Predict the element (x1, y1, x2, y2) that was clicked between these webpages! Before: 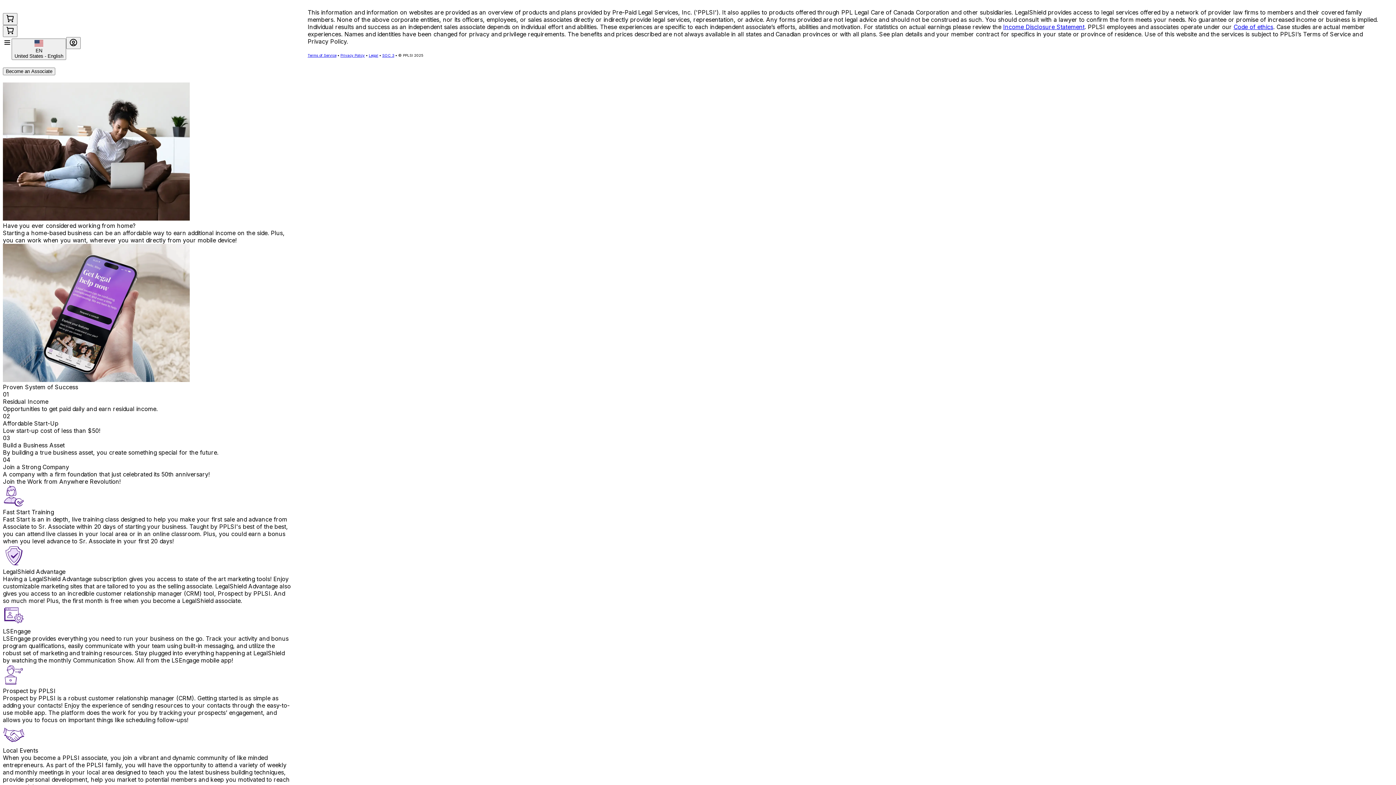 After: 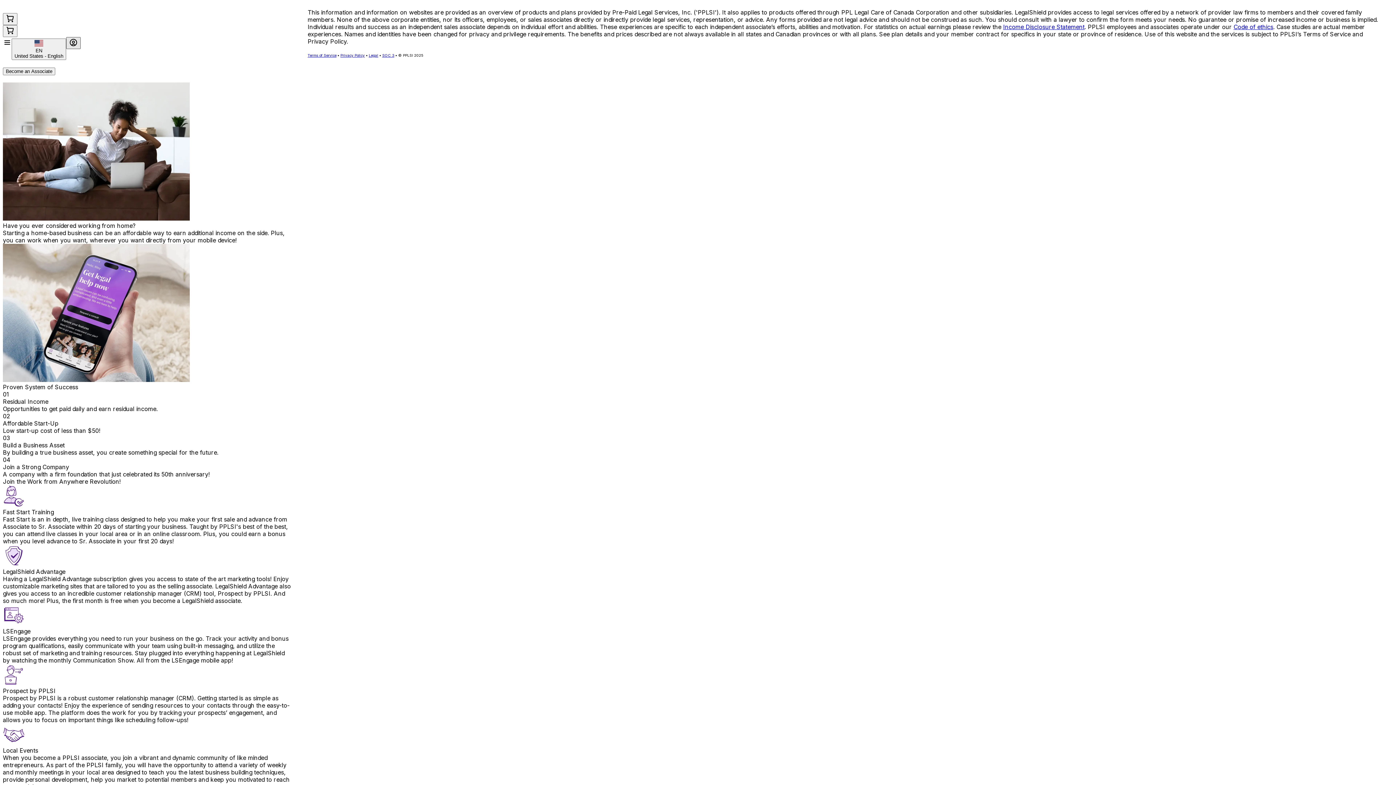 Action: bbox: (66, 37, 80, 49) label: Account dropdown menu